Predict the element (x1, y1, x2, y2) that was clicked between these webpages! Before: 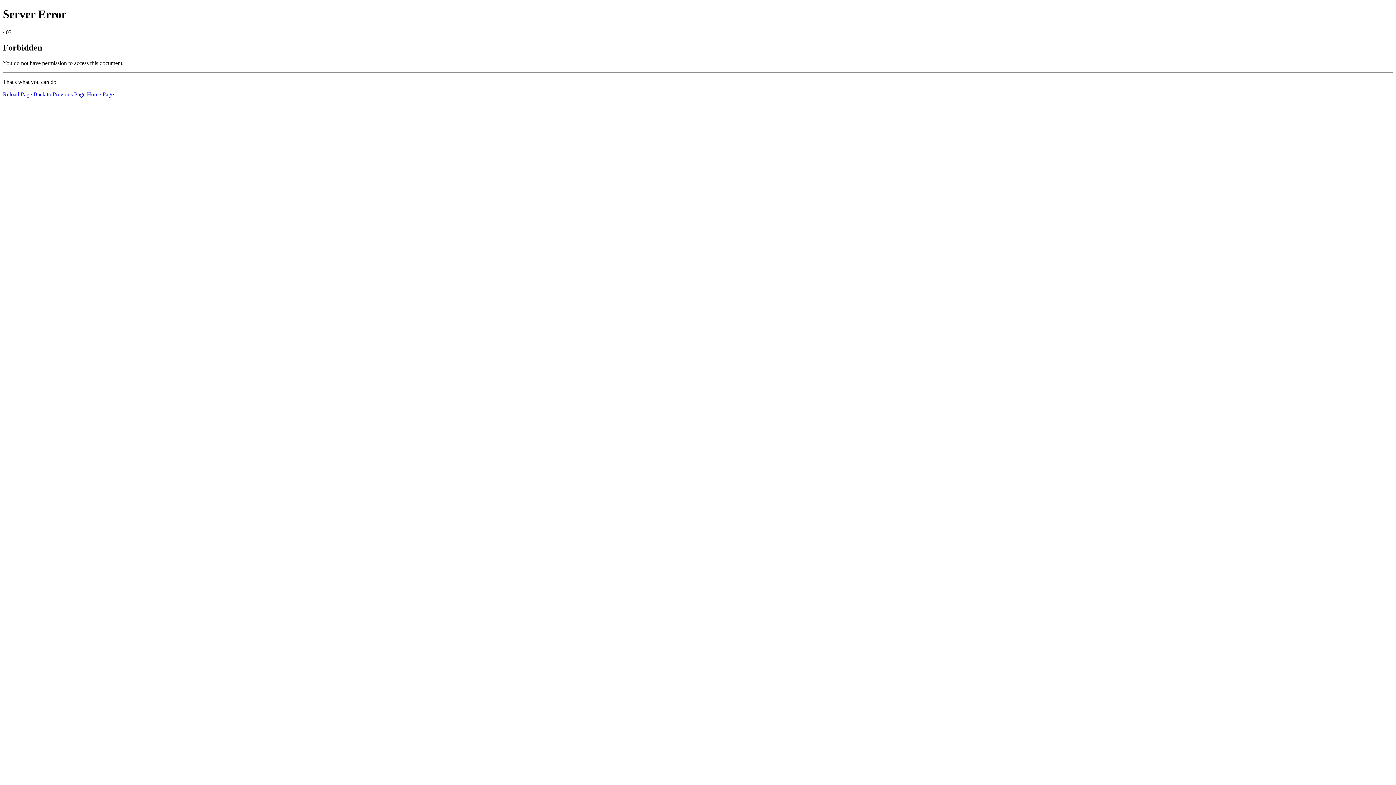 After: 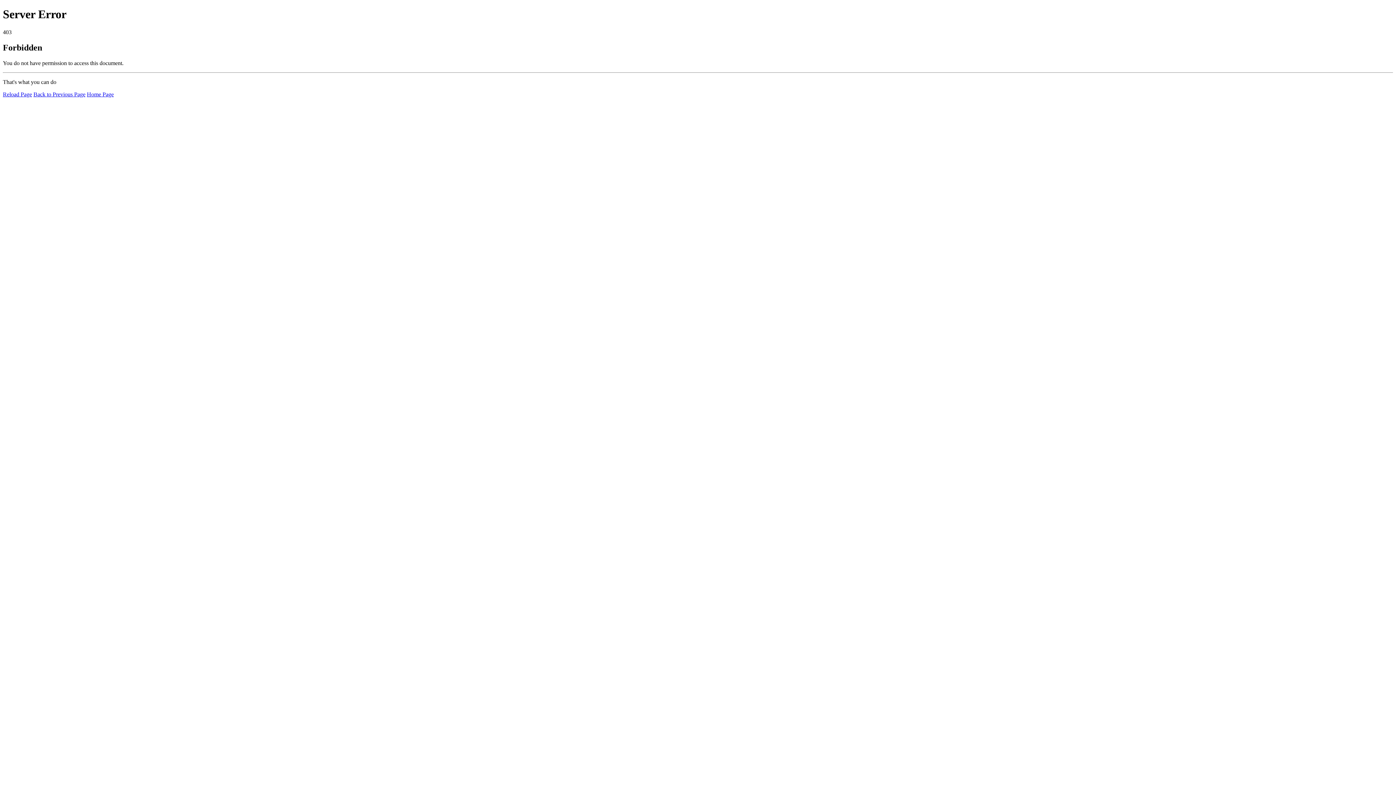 Action: bbox: (86, 91, 113, 97) label: Home Page